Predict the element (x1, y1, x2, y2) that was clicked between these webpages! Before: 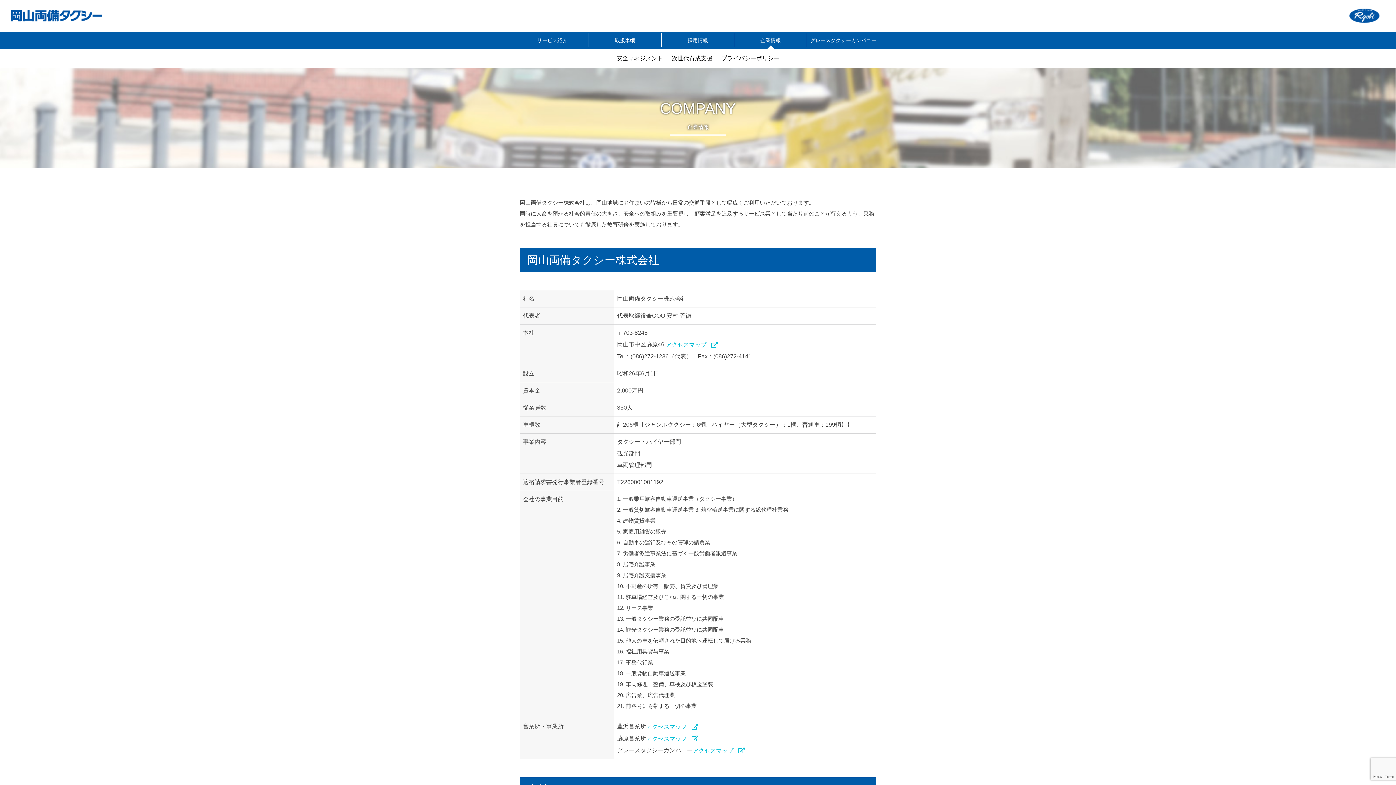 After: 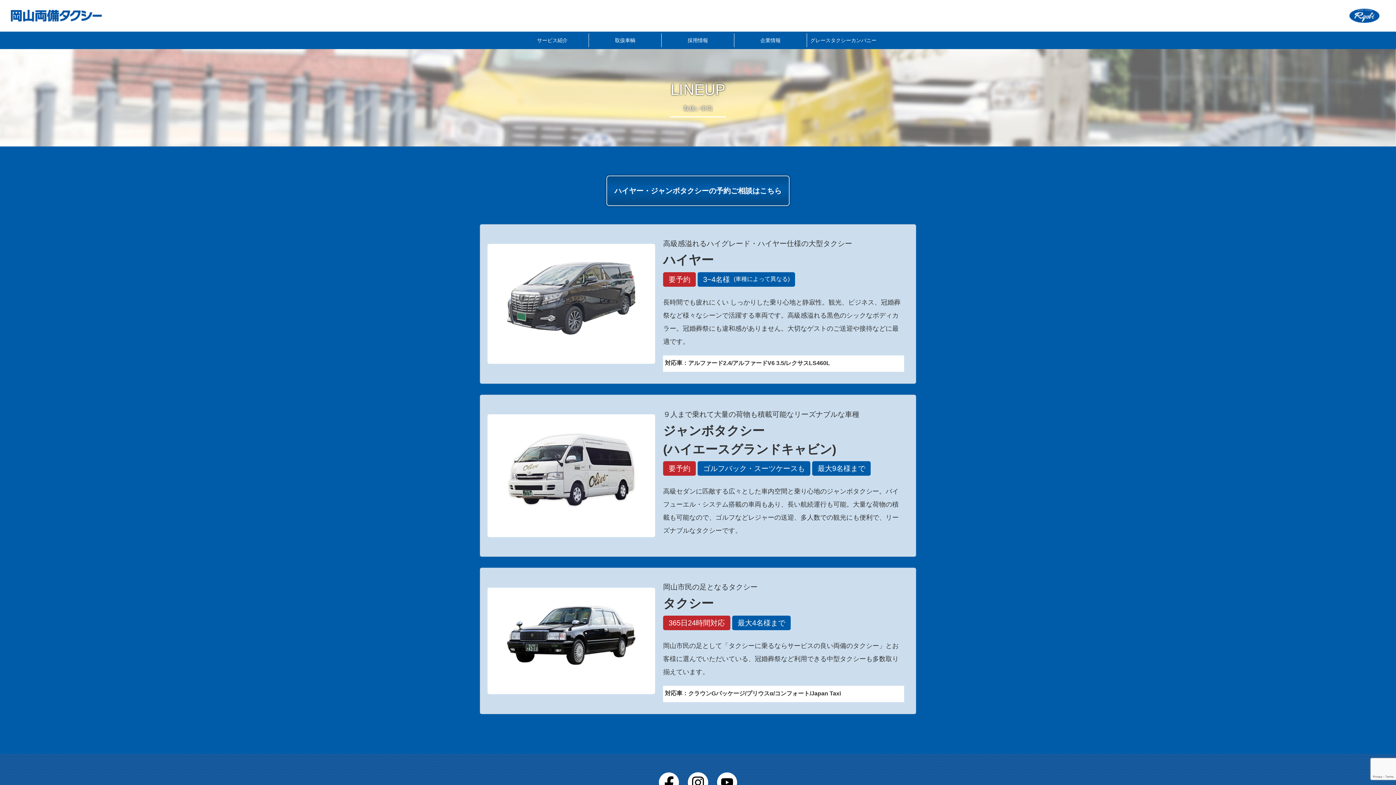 Action: bbox: (589, 33, 661, 47) label: 取扱車輌